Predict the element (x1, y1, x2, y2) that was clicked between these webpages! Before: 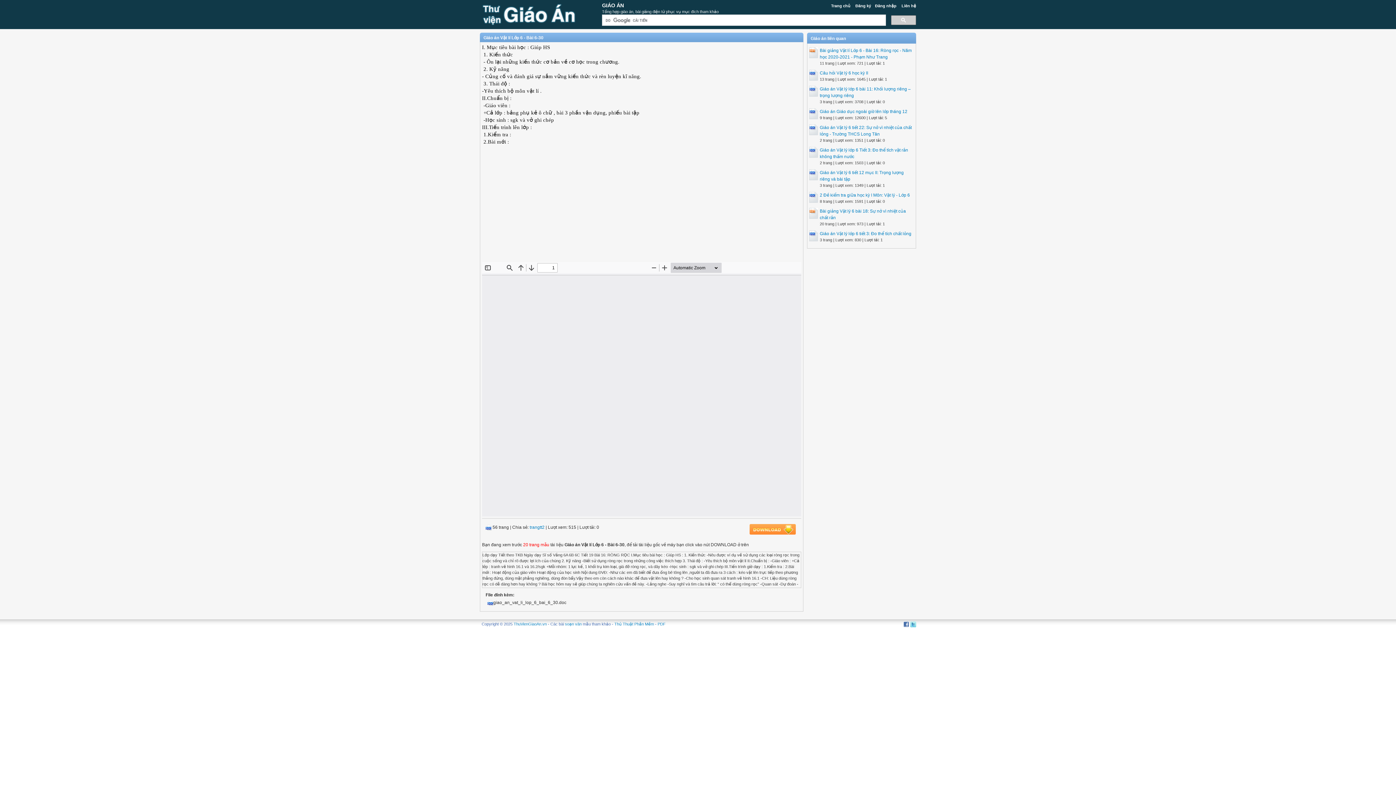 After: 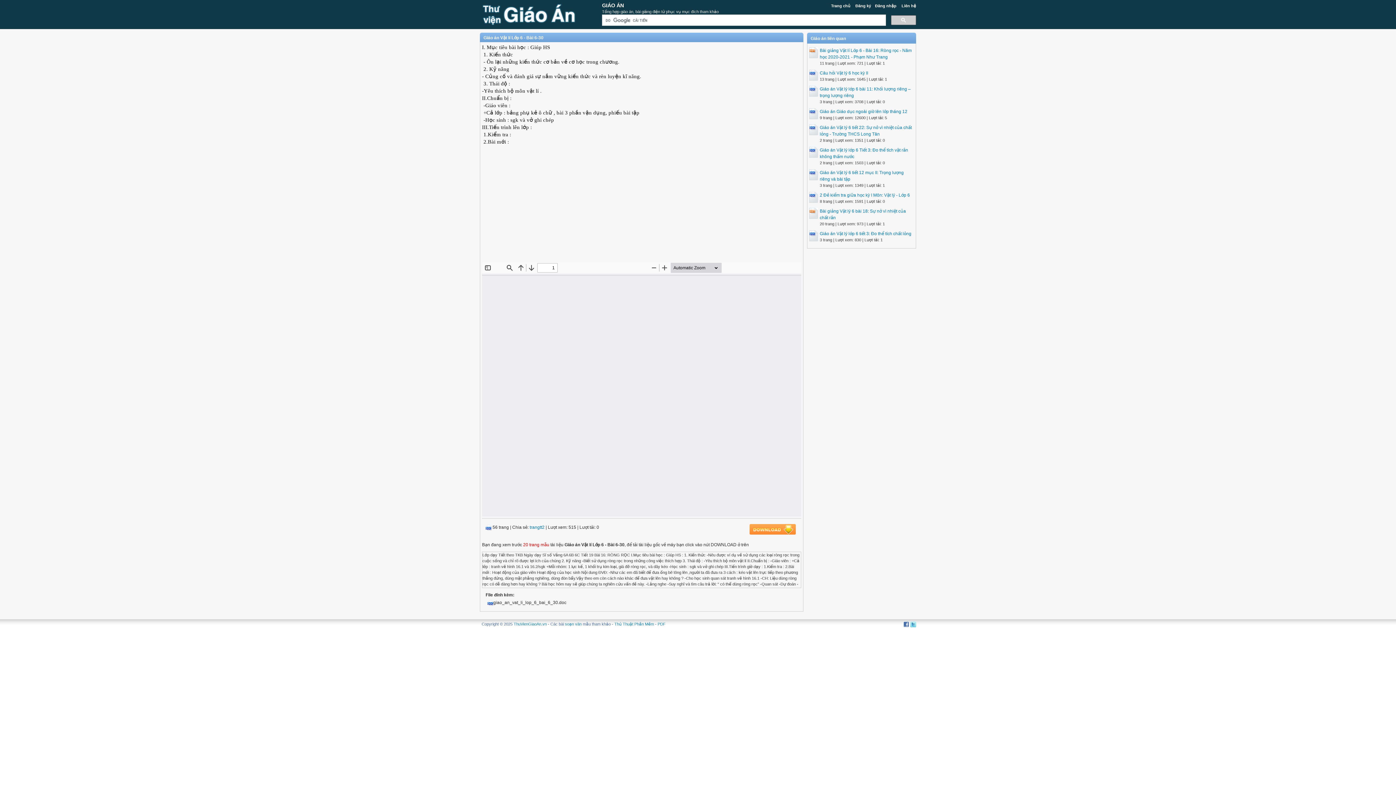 Action: bbox: (910, 622, 916, 626)